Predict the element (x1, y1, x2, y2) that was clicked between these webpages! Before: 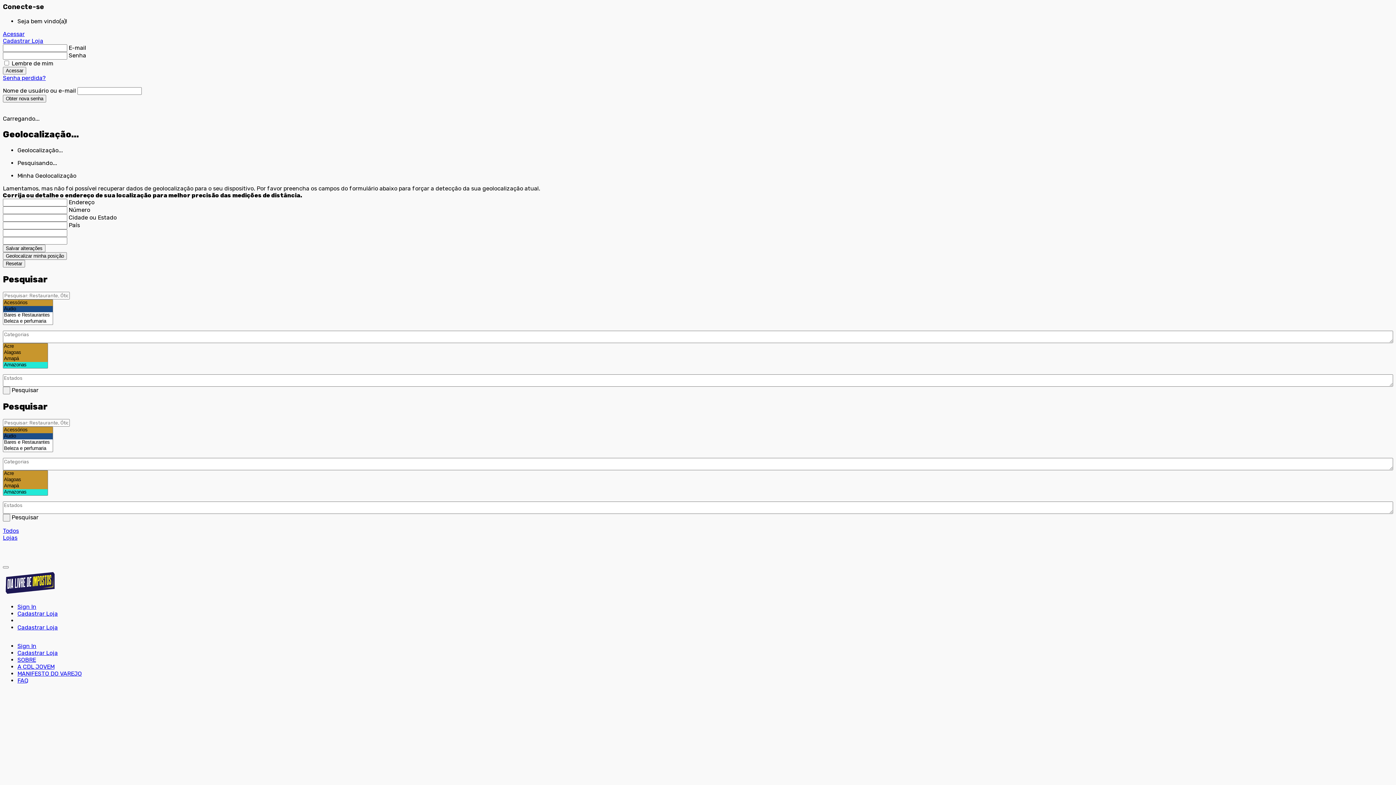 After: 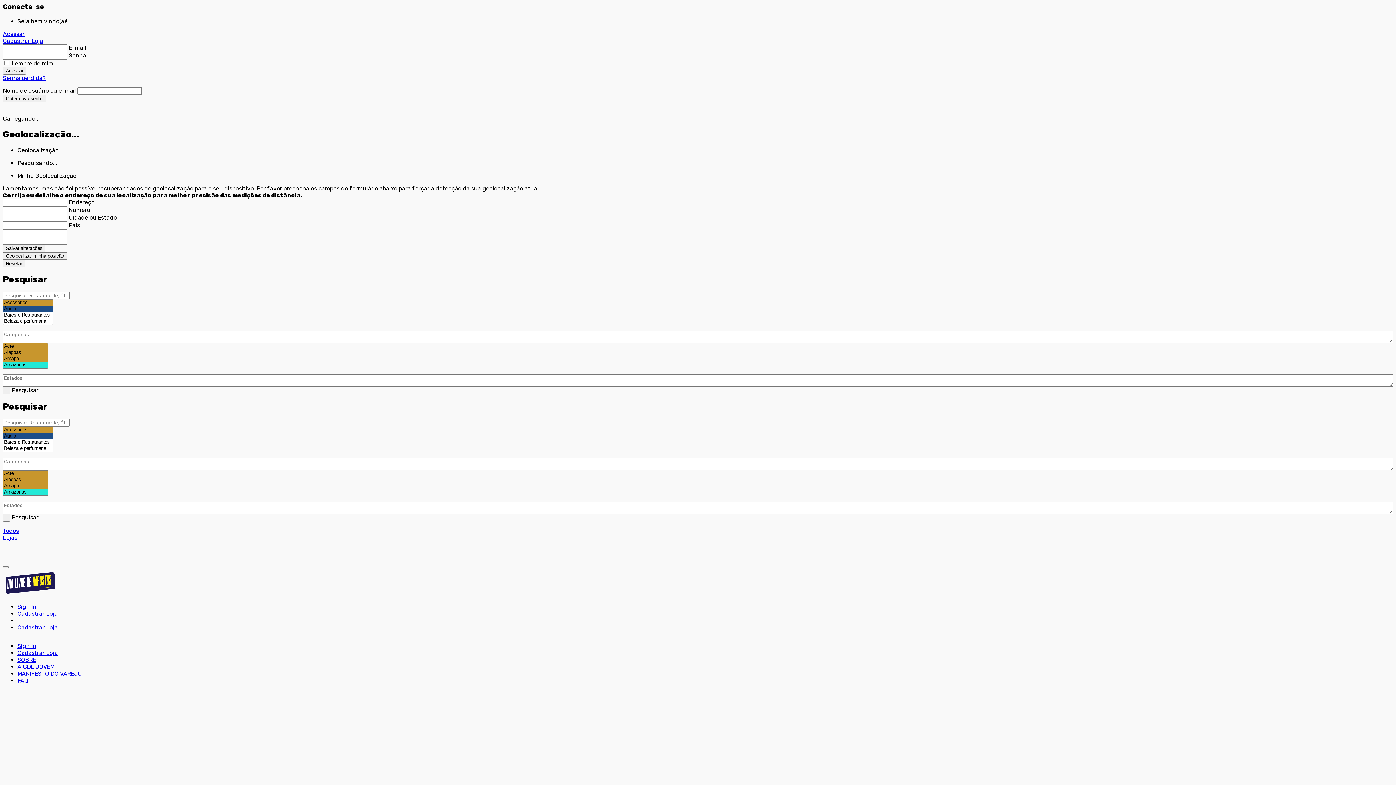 Action: label: Obter nova senha bbox: (2, 94, 46, 102)